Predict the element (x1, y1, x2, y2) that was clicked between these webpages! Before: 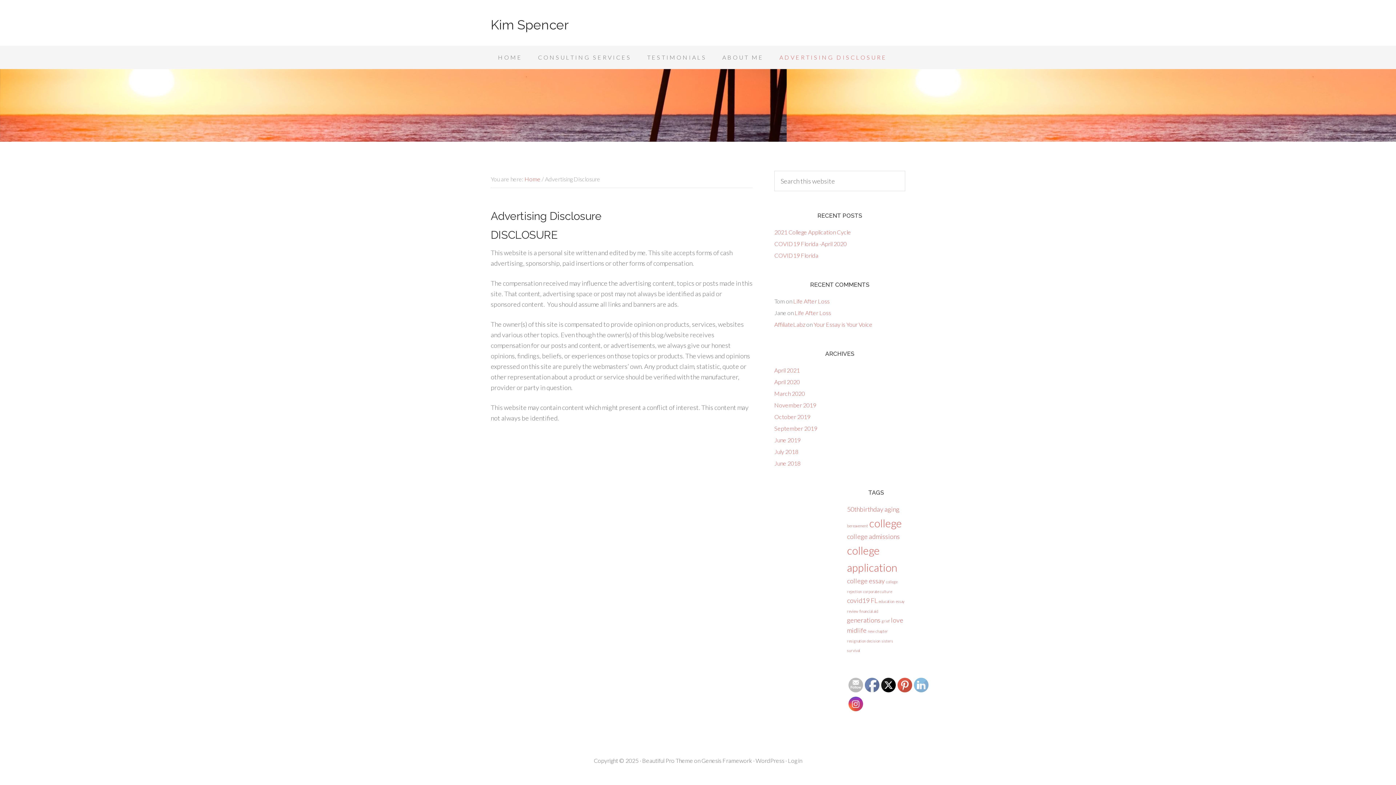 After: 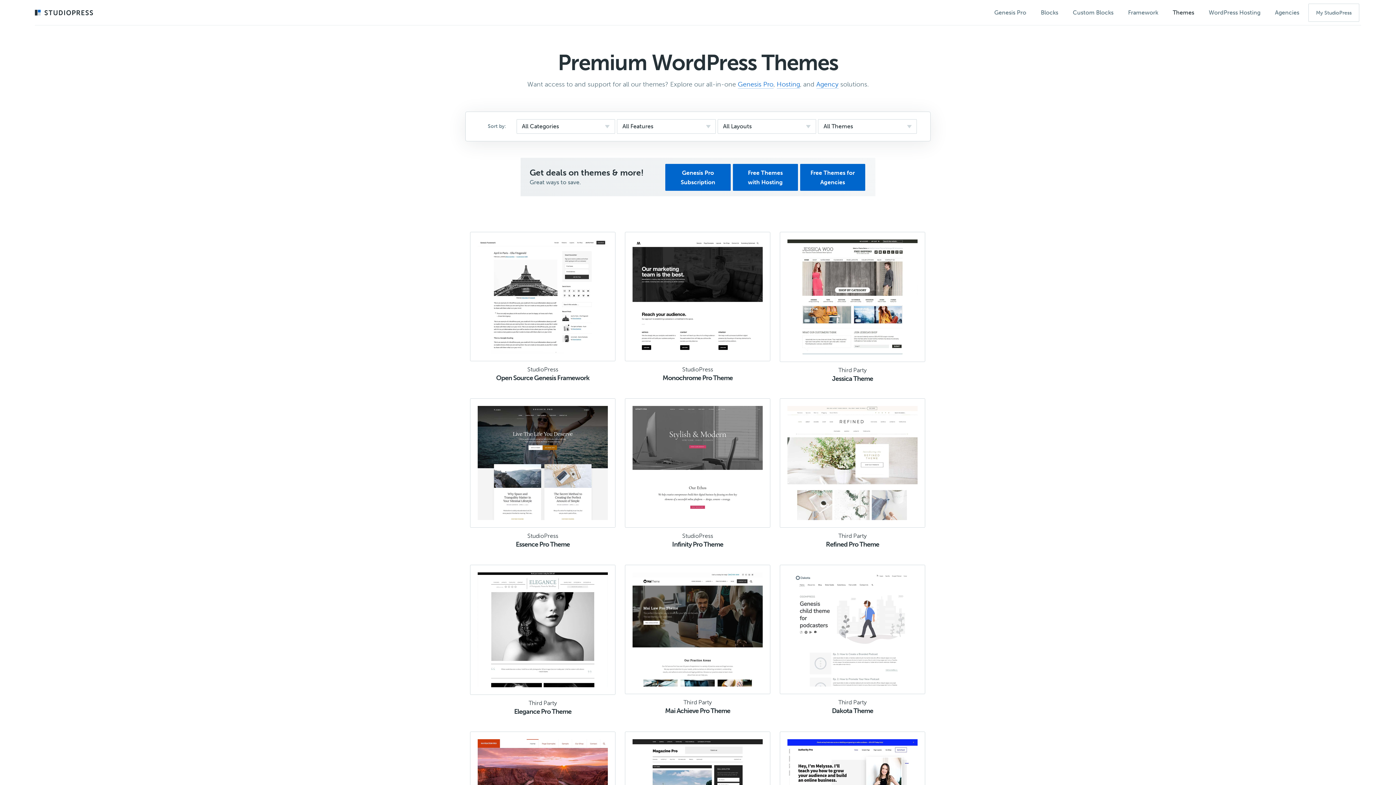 Action: label: Beautiful Pro Theme bbox: (642, 757, 693, 764)